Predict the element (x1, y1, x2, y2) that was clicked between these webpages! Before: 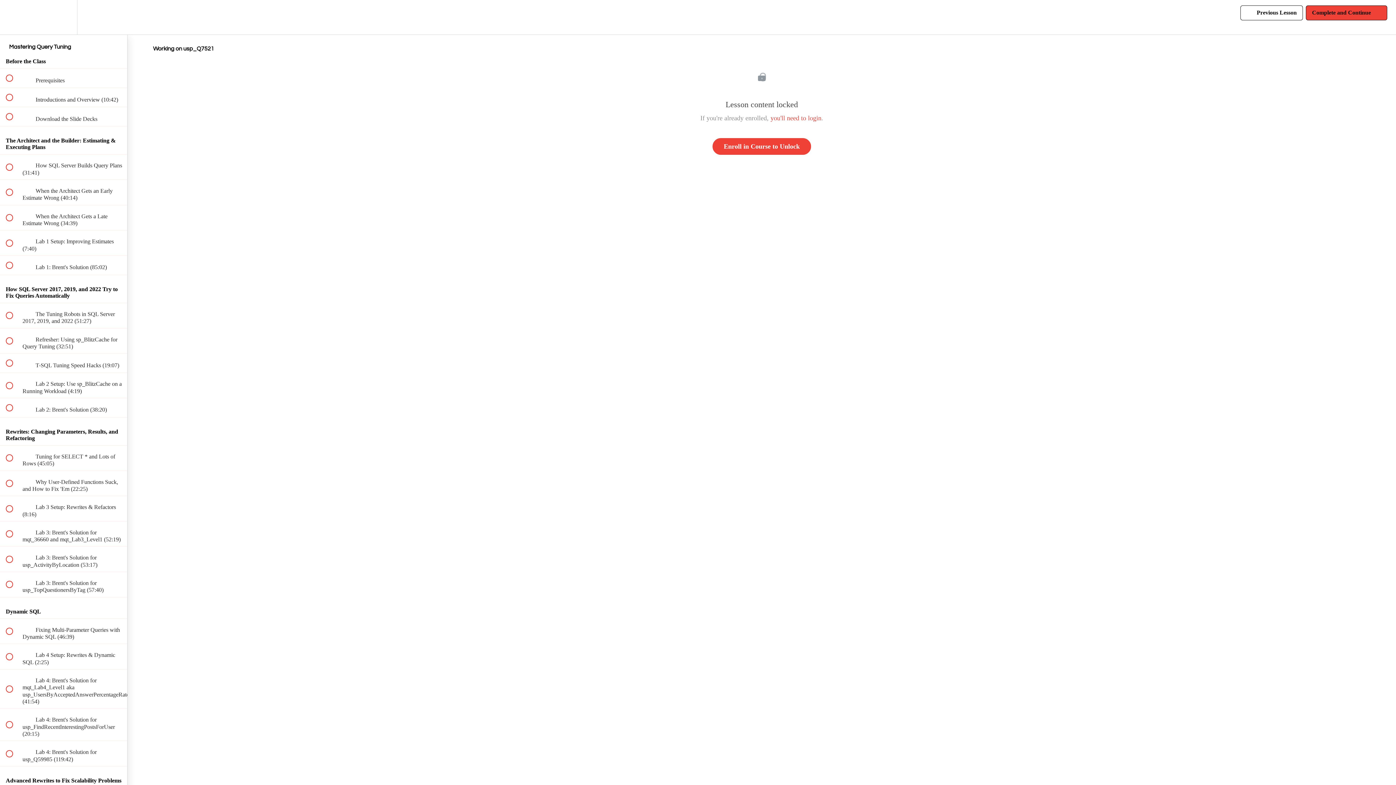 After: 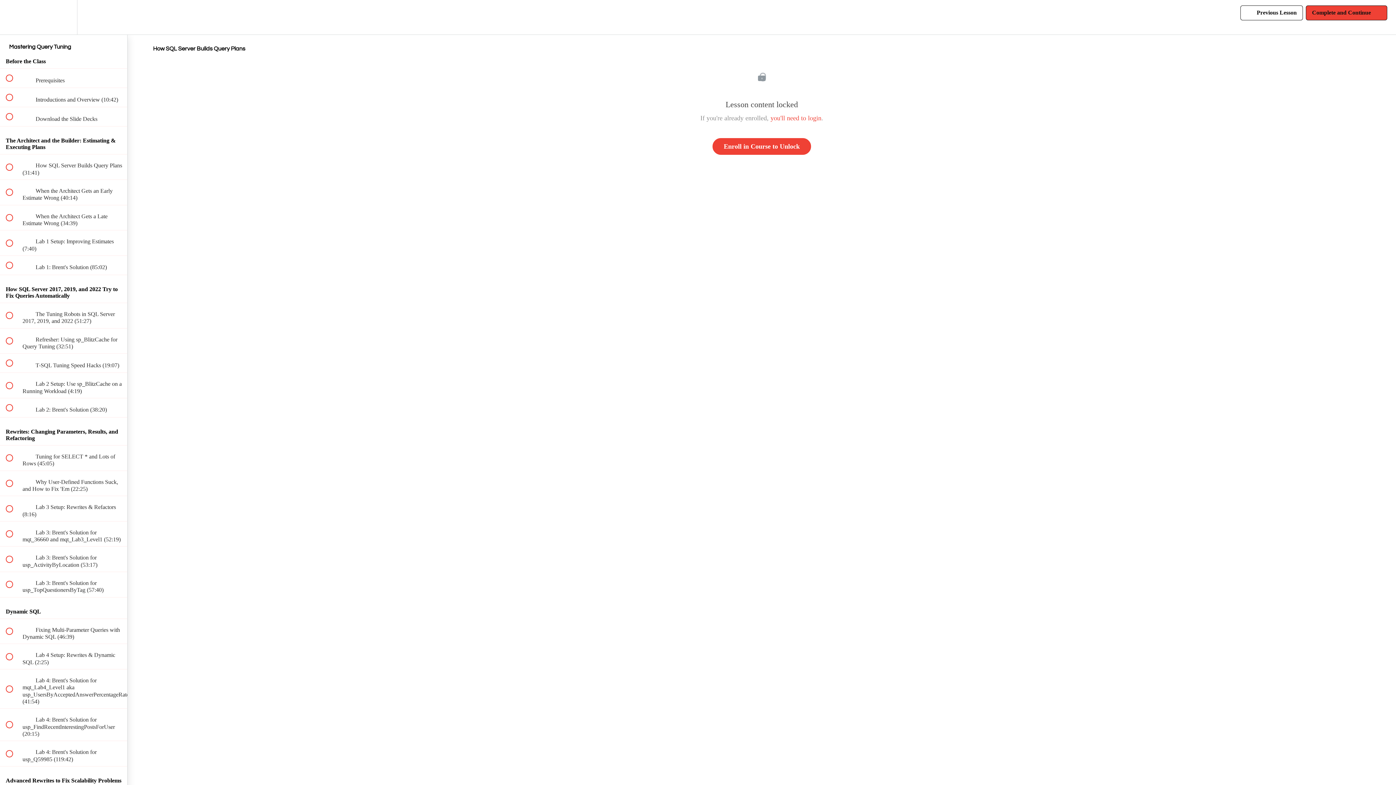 Action: label:  
 How SQL Server Builds Query Plans (31:41) bbox: (0, 154, 127, 179)